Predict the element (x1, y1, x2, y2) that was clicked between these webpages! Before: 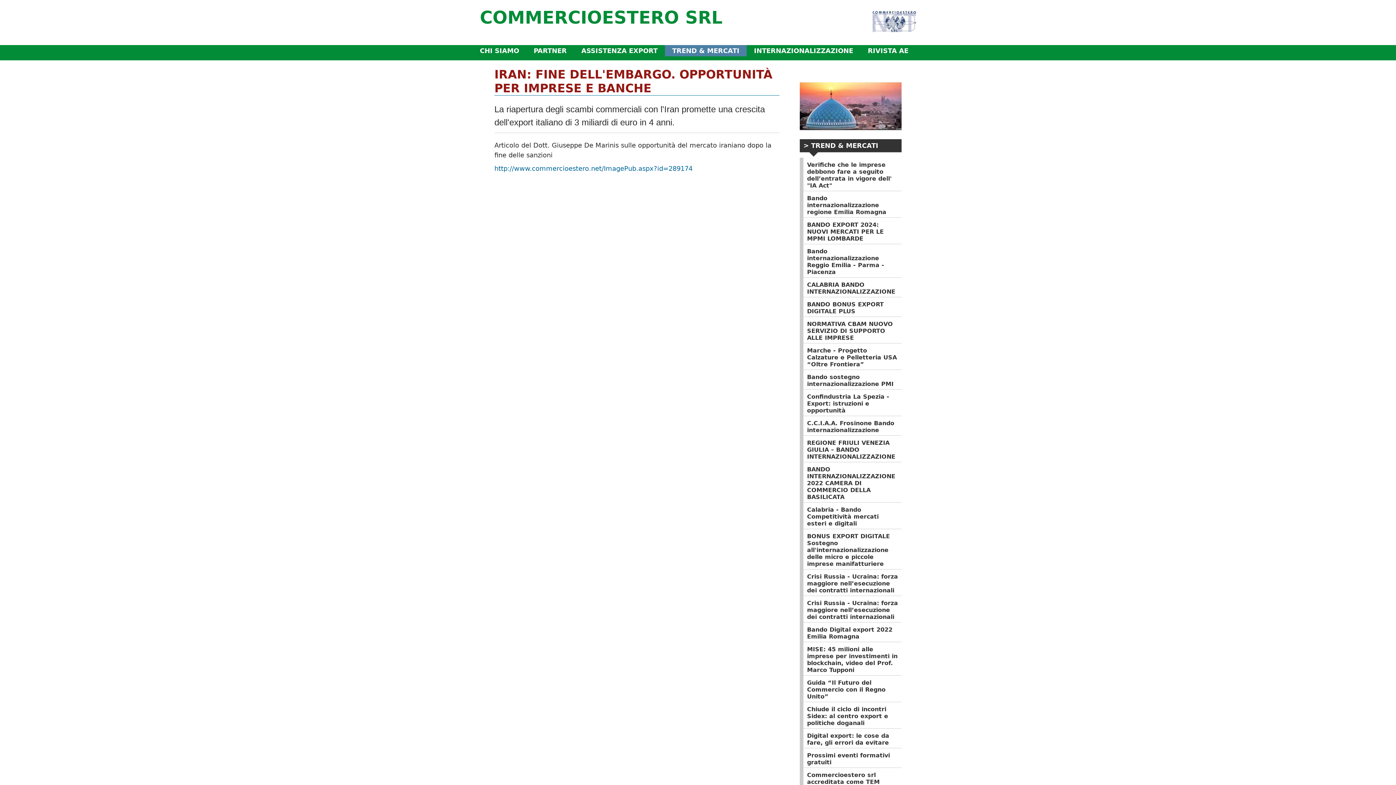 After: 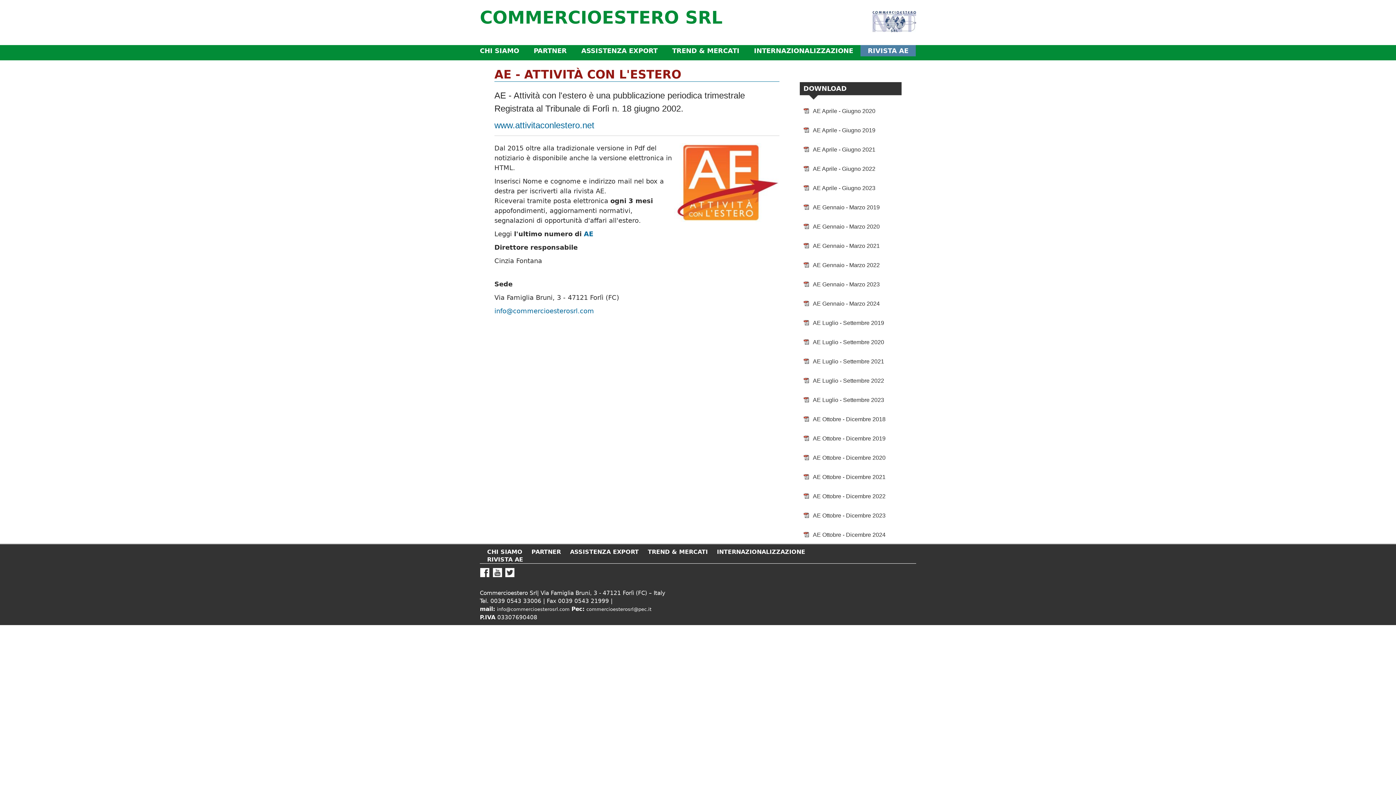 Action: label: Rivista AE bbox: (868, 46, 908, 54)